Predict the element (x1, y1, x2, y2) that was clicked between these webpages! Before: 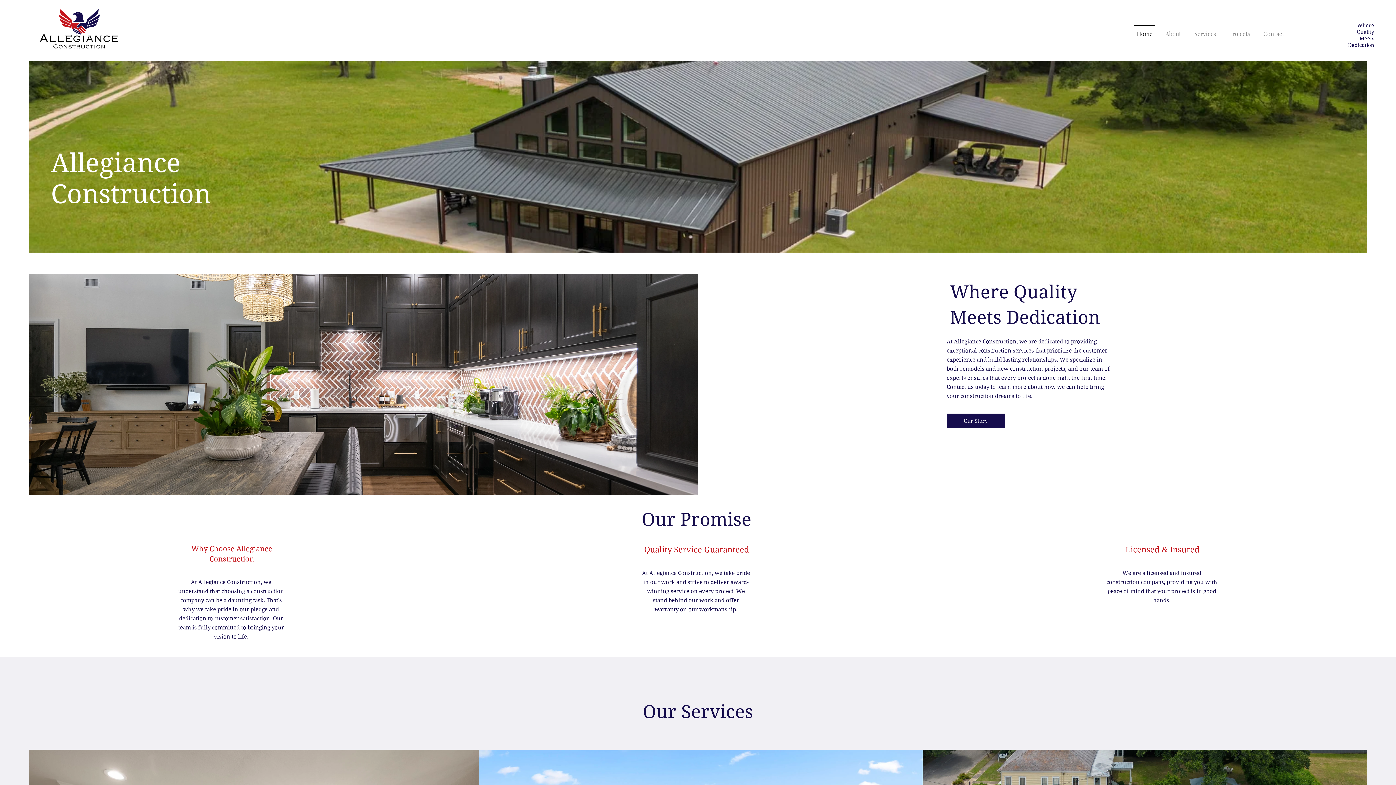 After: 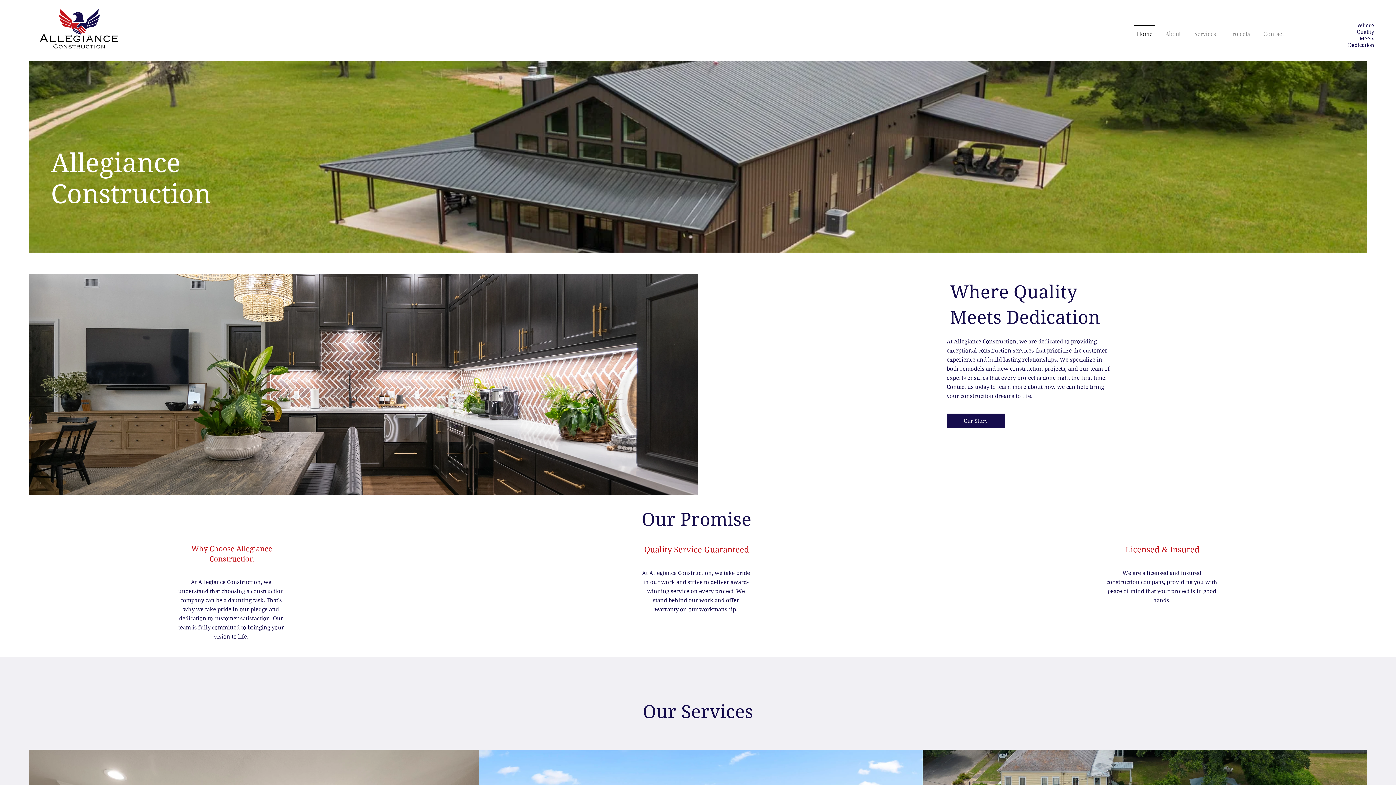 Action: bbox: (1130, 24, 1159, 36) label: Home